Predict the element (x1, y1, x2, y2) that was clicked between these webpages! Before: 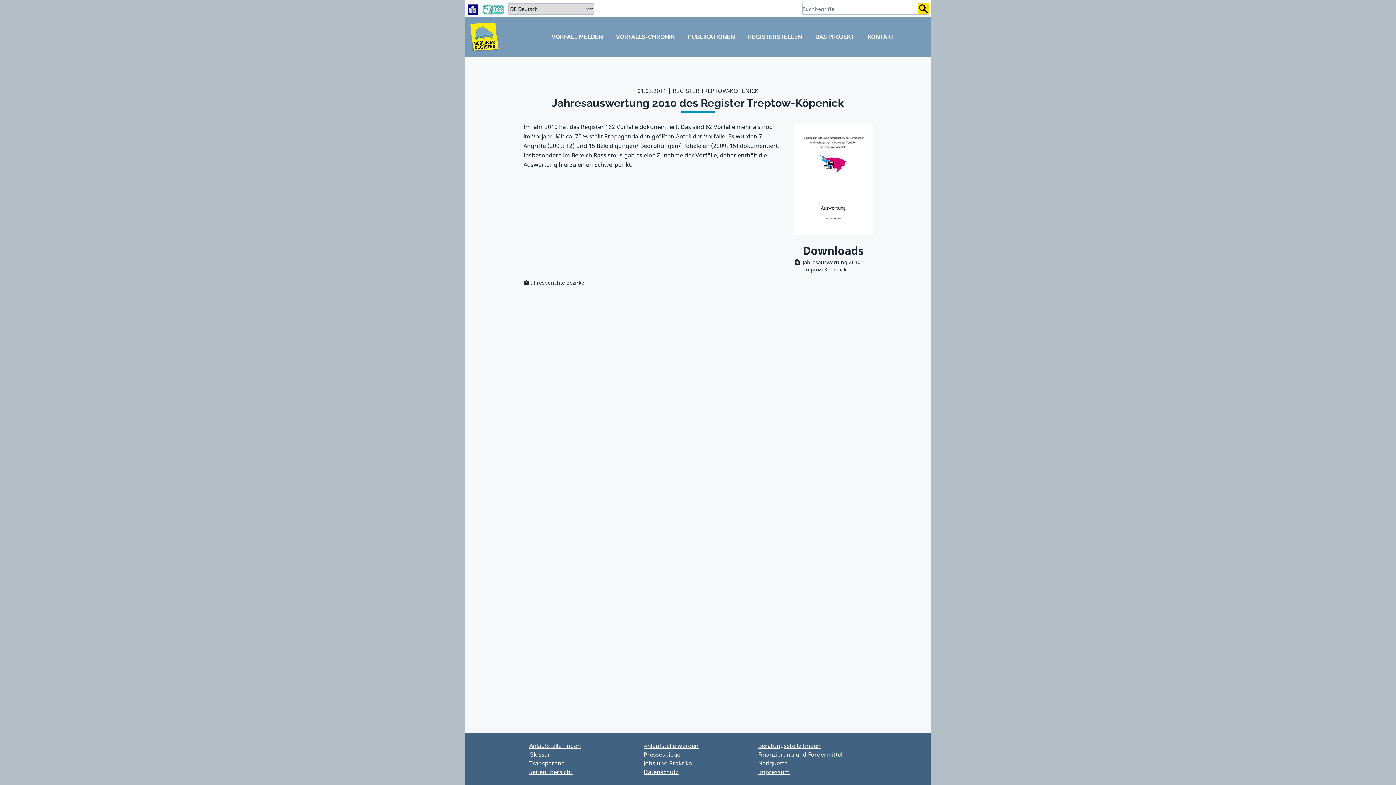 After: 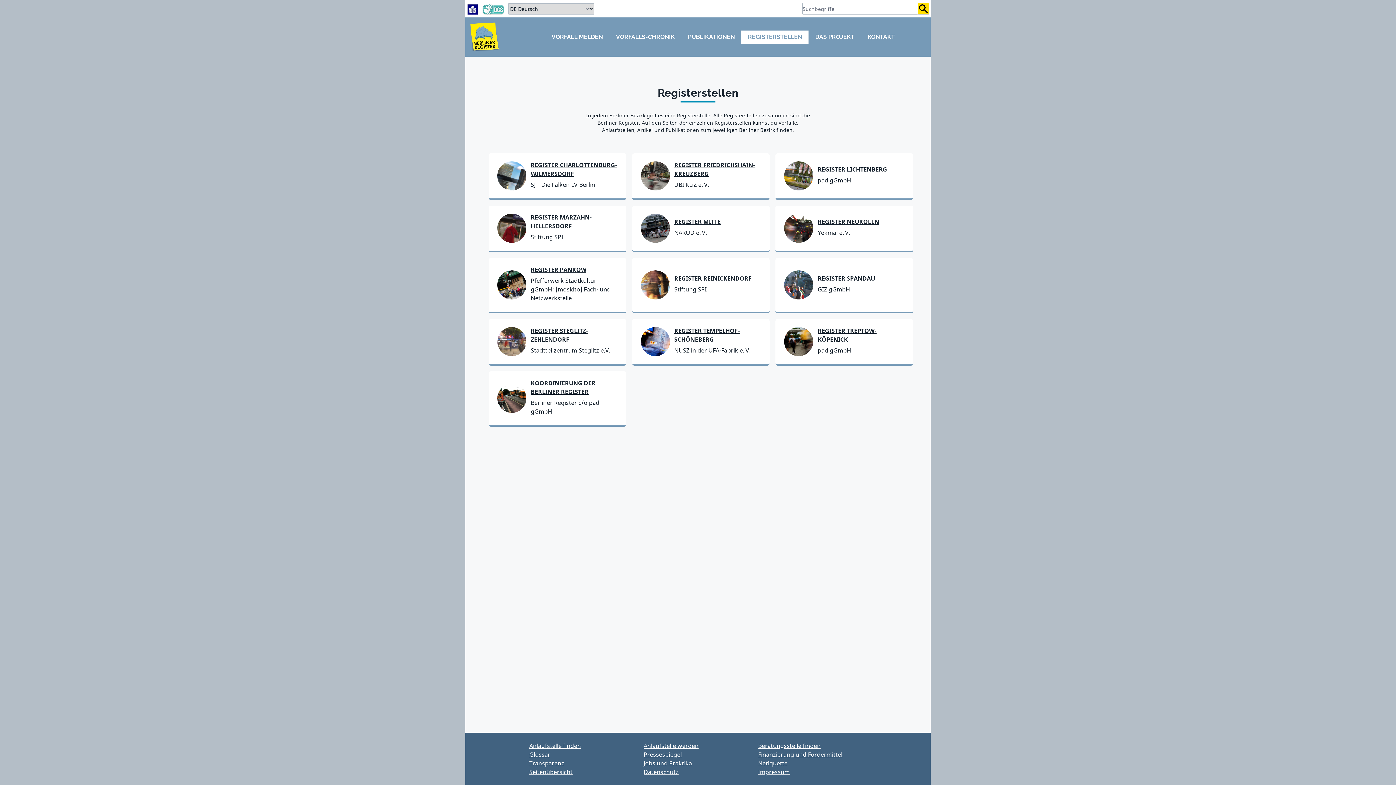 Action: label: REGISTERSTELLEN bbox: (741, 30, 808, 43)